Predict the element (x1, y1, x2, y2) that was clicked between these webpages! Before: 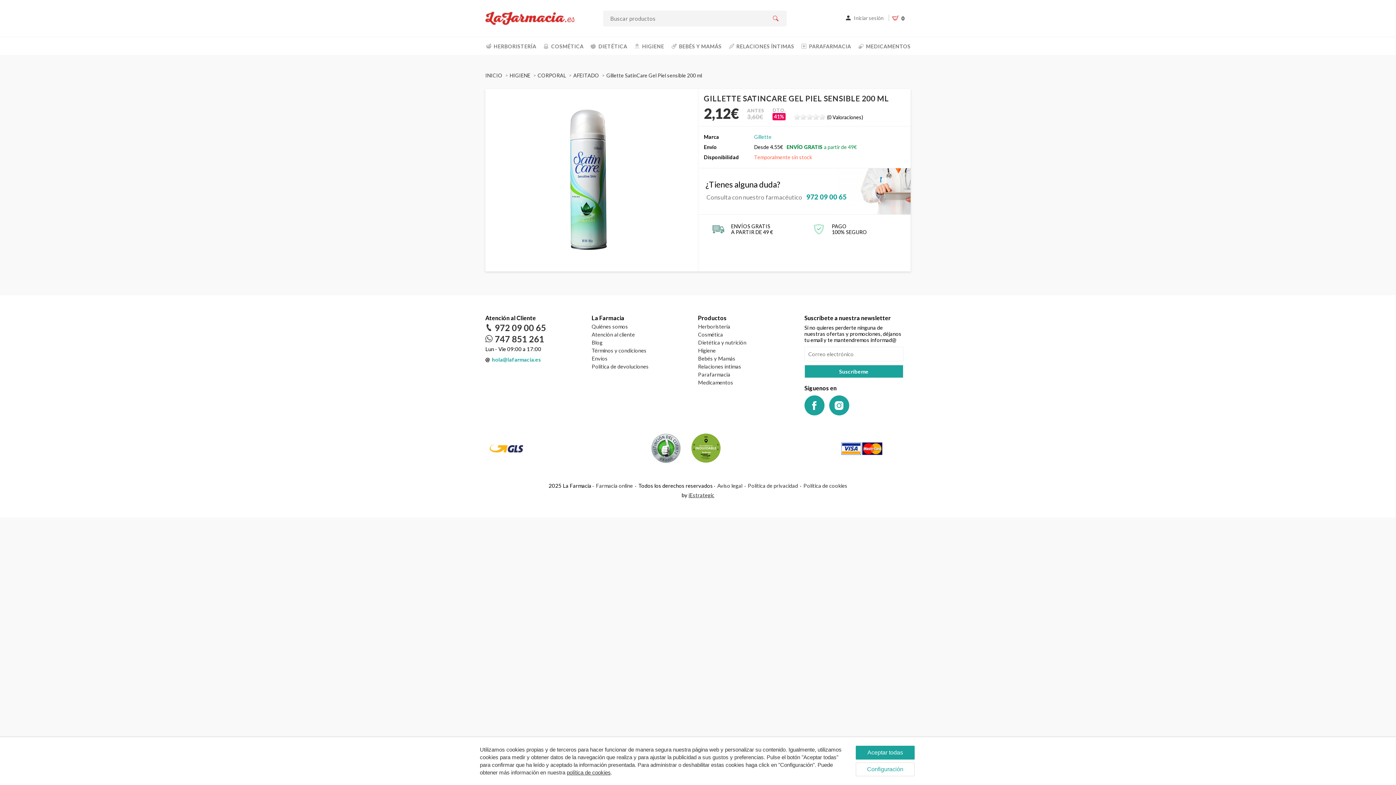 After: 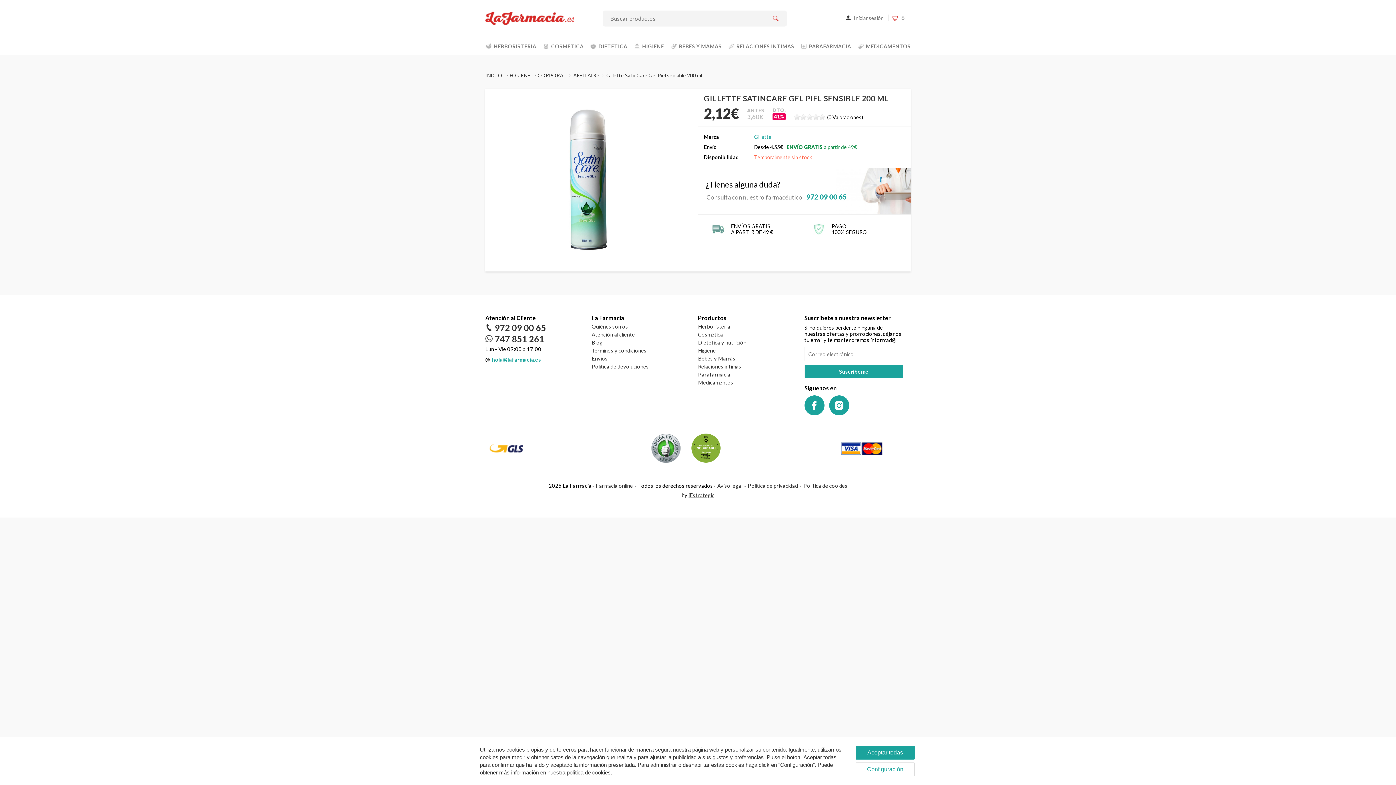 Action: bbox: (485, 367, 541, 373) label: @hola@lafarmacia.es